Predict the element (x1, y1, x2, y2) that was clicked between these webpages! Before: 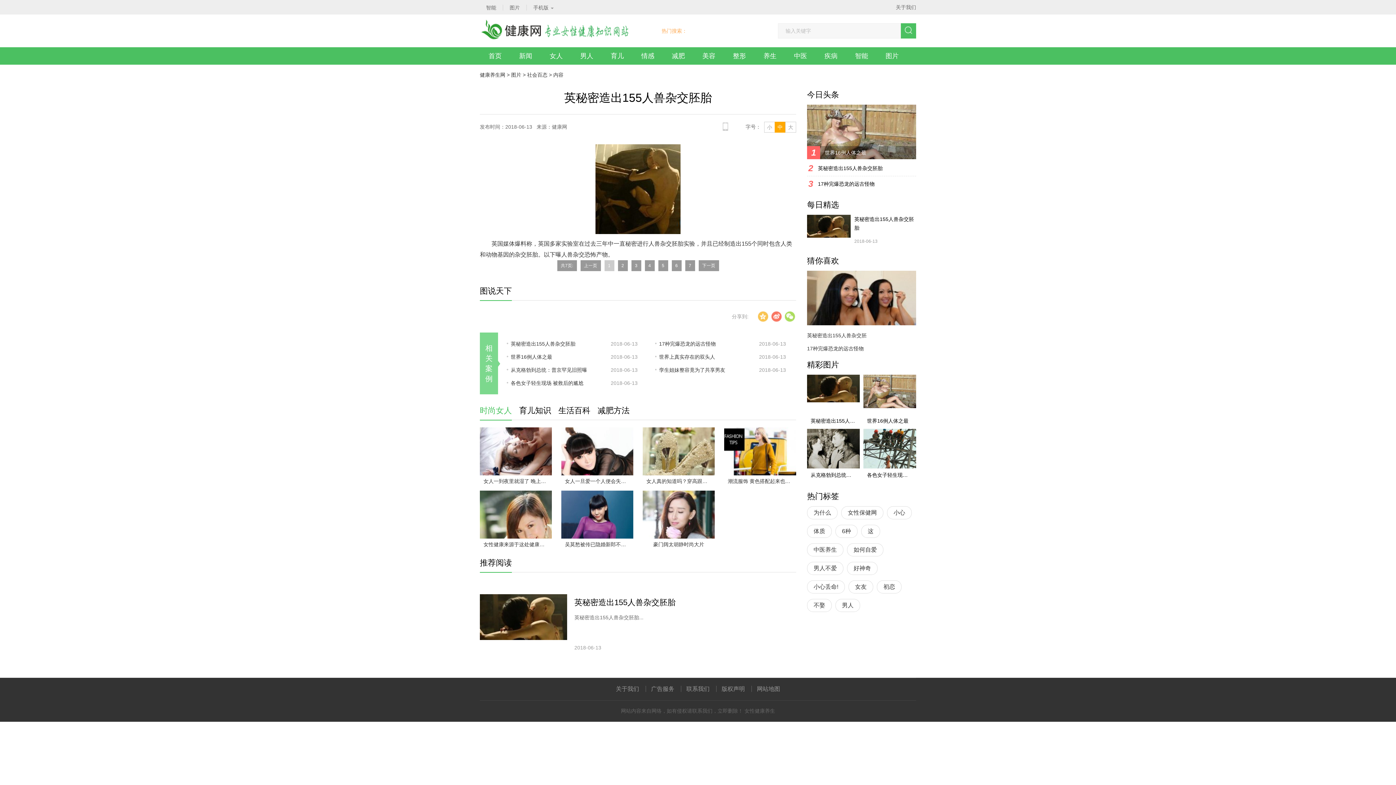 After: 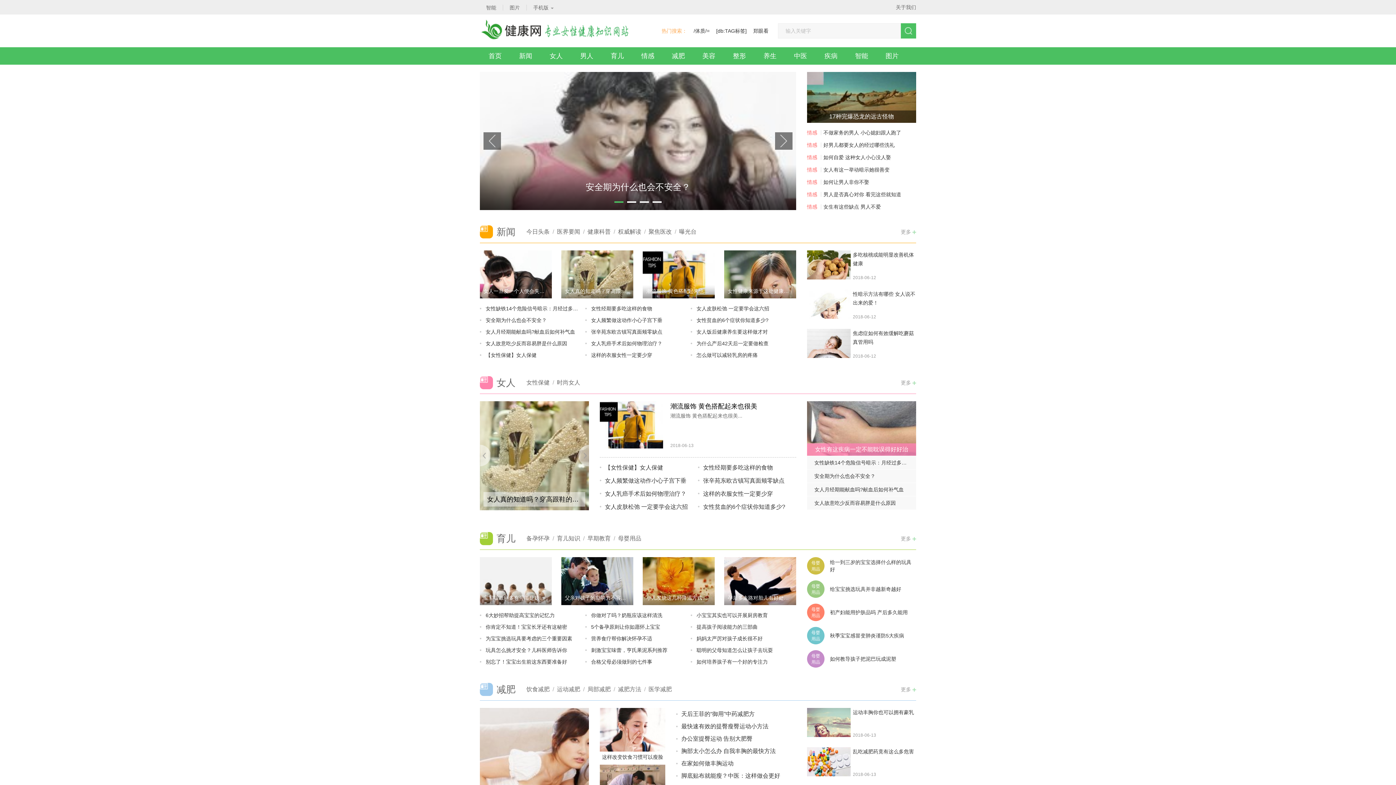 Action: label: 首页 bbox: (480, 47, 510, 64)